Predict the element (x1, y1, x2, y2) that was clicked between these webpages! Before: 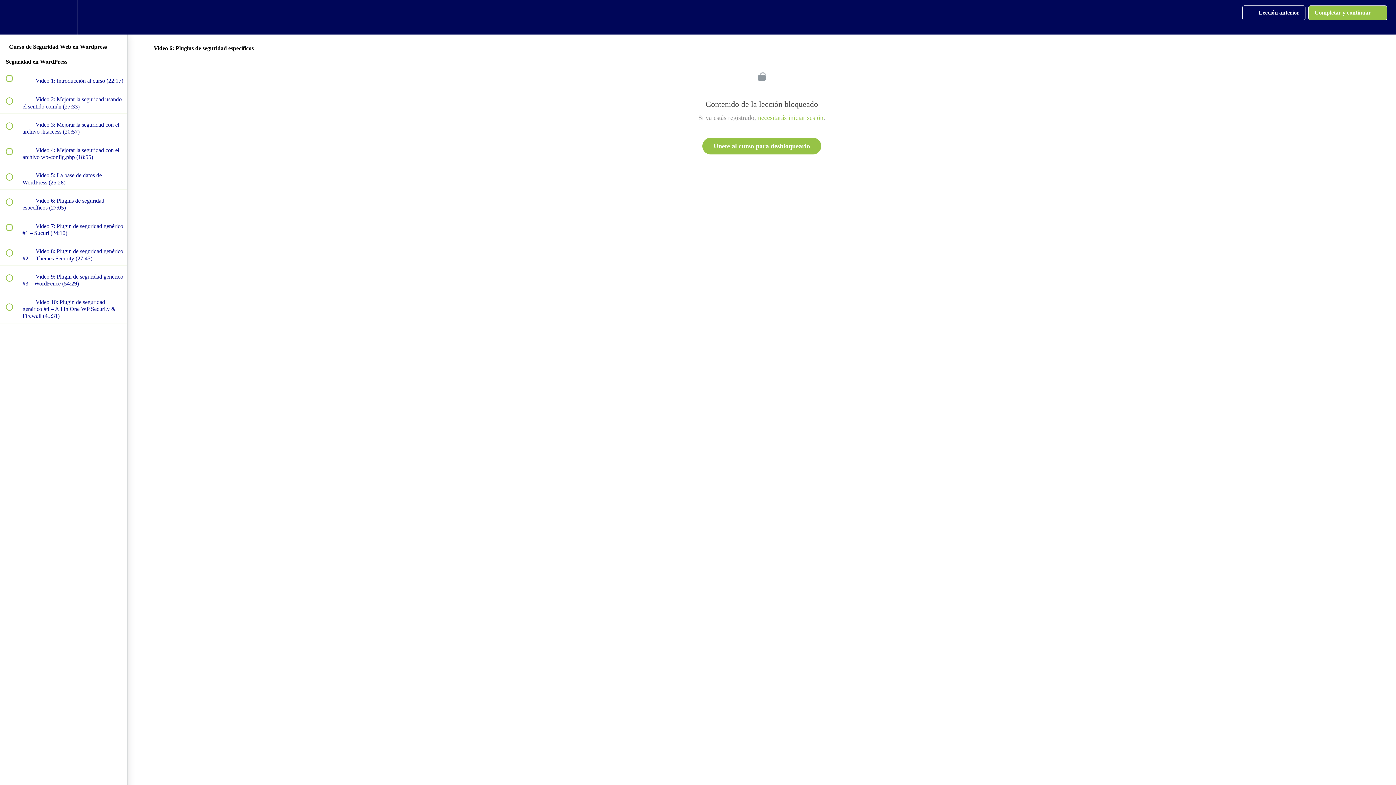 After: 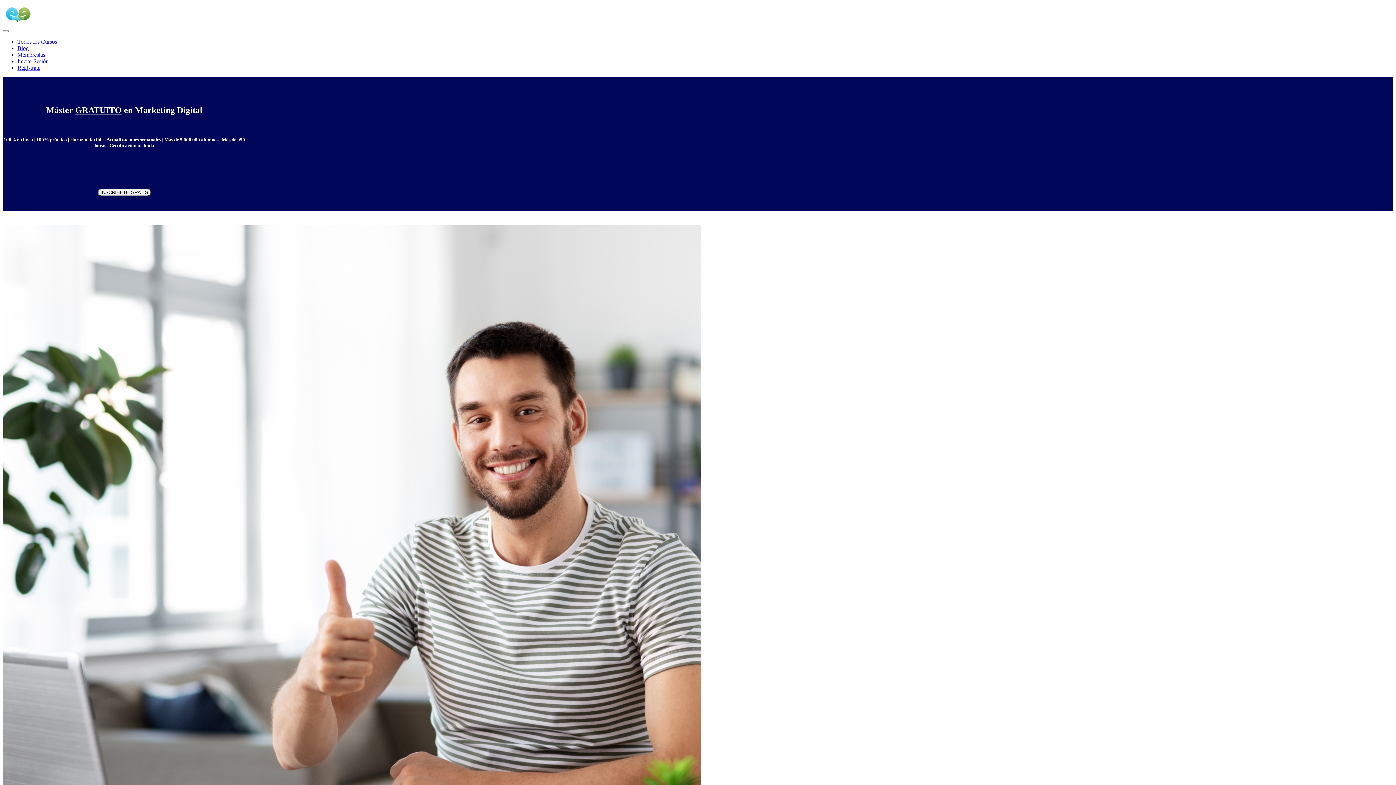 Action: label: Únete al curso para desbloquearlo bbox: (702, 137, 821, 154)